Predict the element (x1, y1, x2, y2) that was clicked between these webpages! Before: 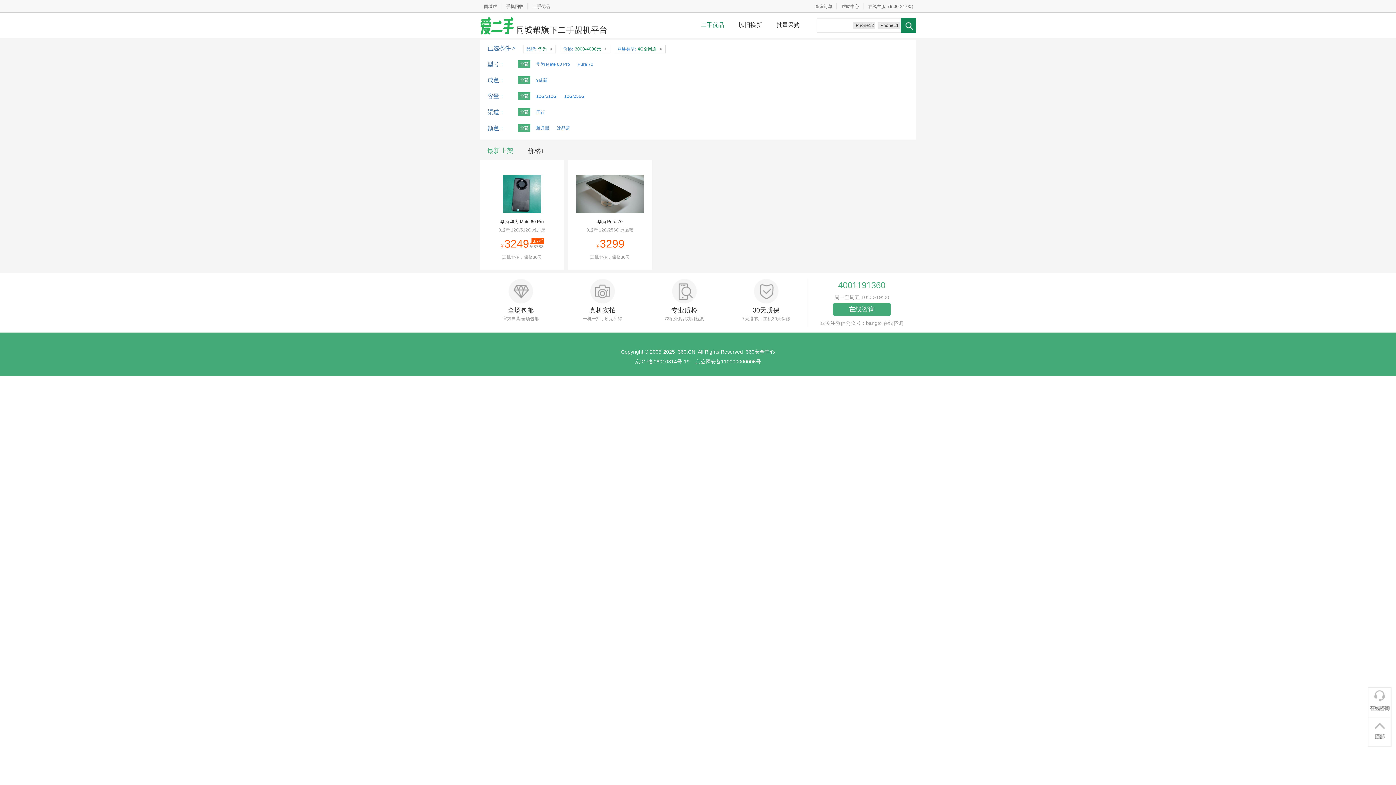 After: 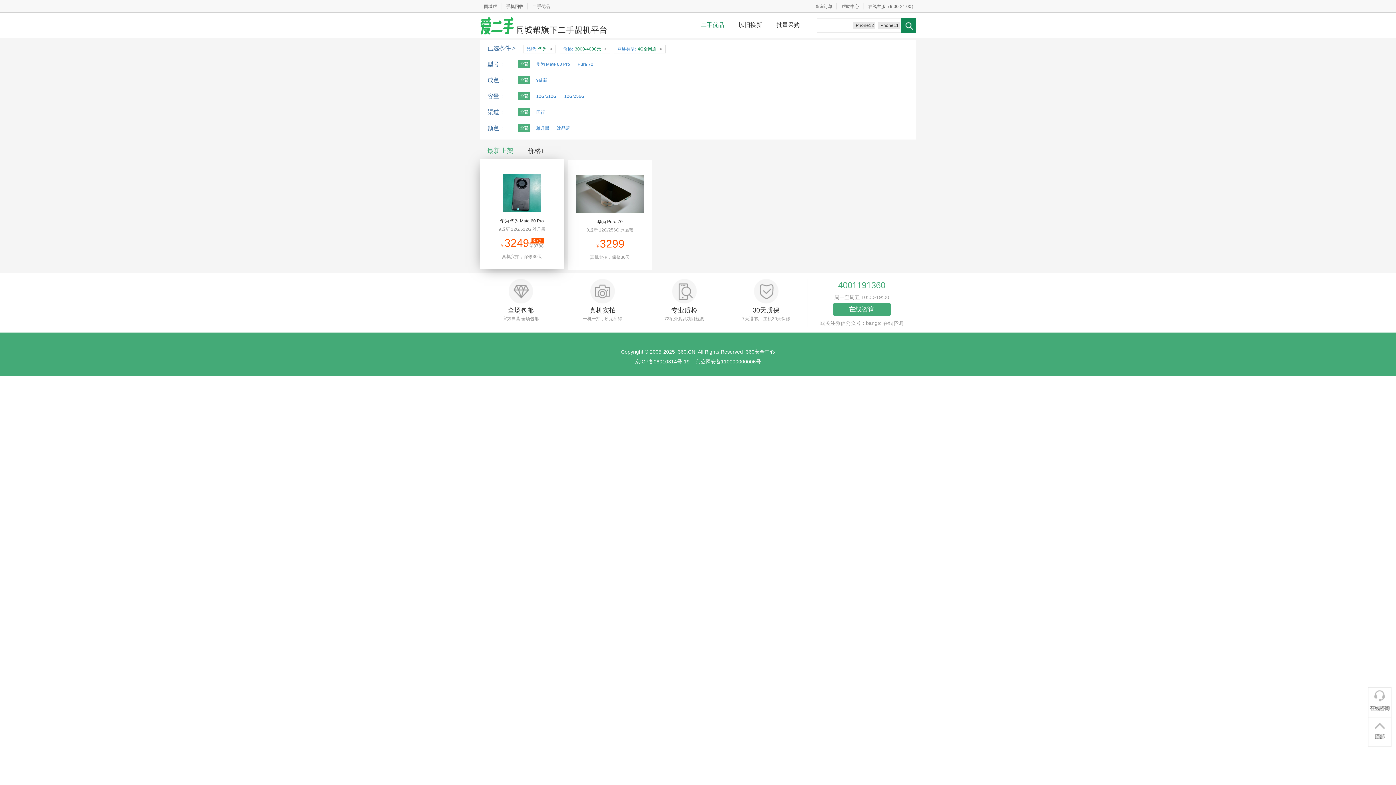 Action: bbox: (480, 160, 564, 269) label: 华为 华为 Mate 60 Pro

9成新 12G/512G 雅丹黑

￥ 
3.7折
￥
真机实拍，保修30天